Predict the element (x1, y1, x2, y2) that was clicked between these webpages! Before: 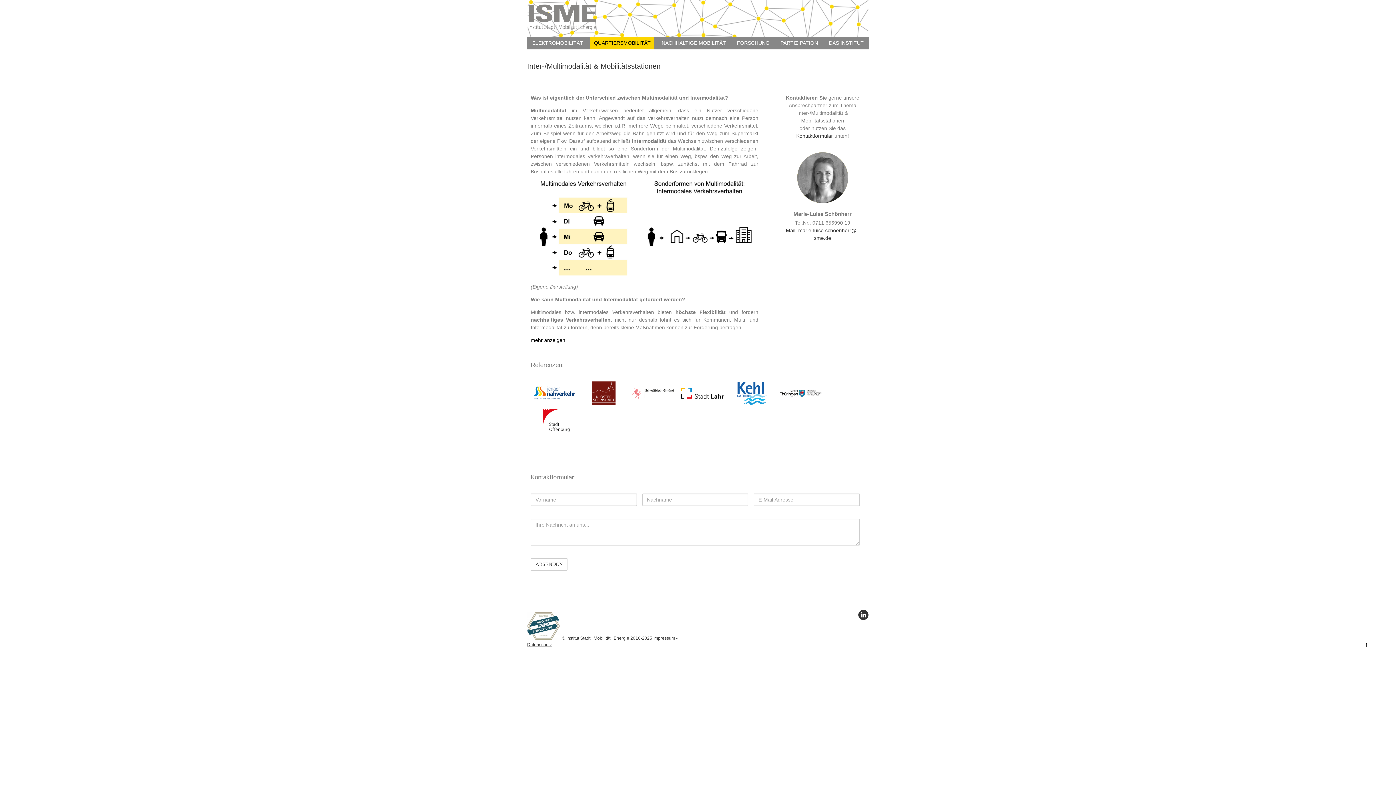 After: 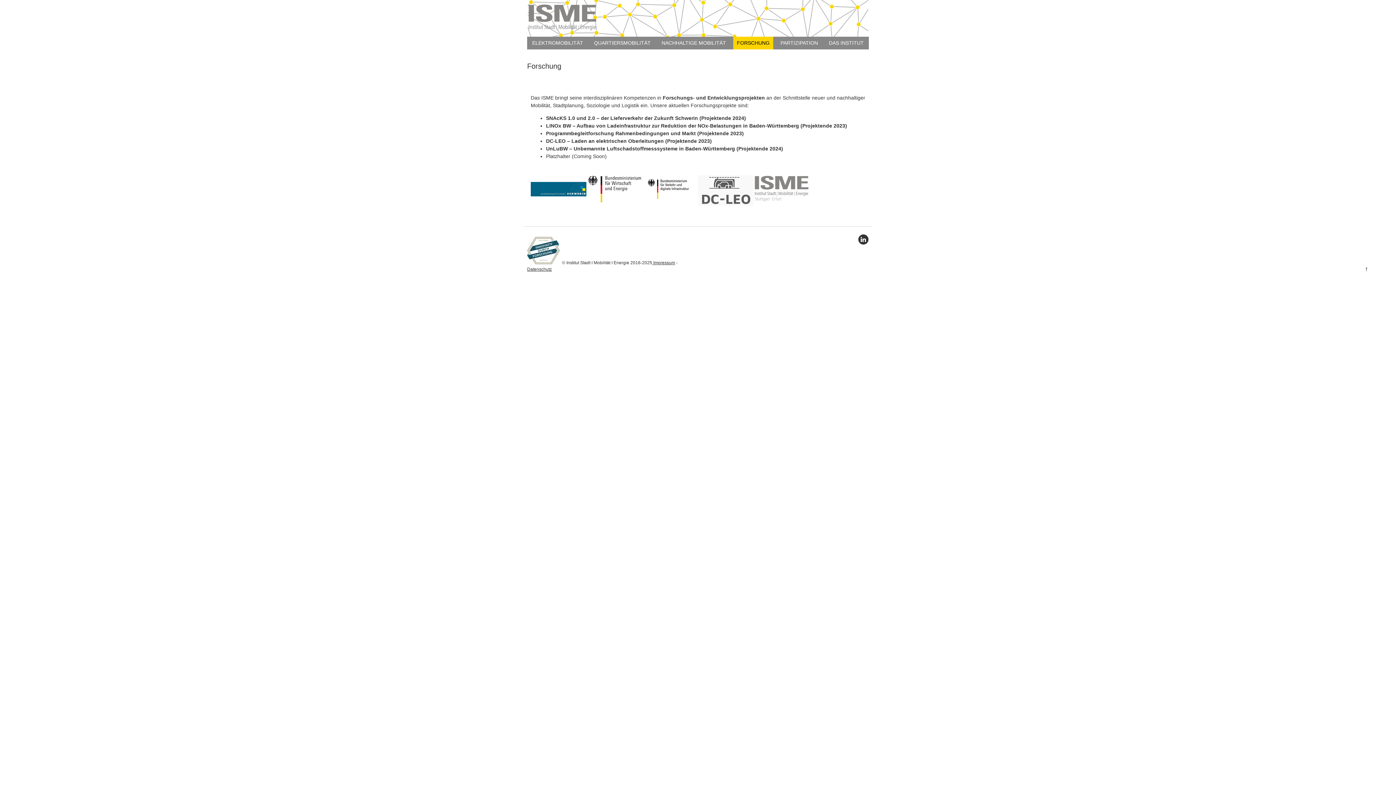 Action: bbox: (733, 36, 773, 49) label: FORSCHUNG